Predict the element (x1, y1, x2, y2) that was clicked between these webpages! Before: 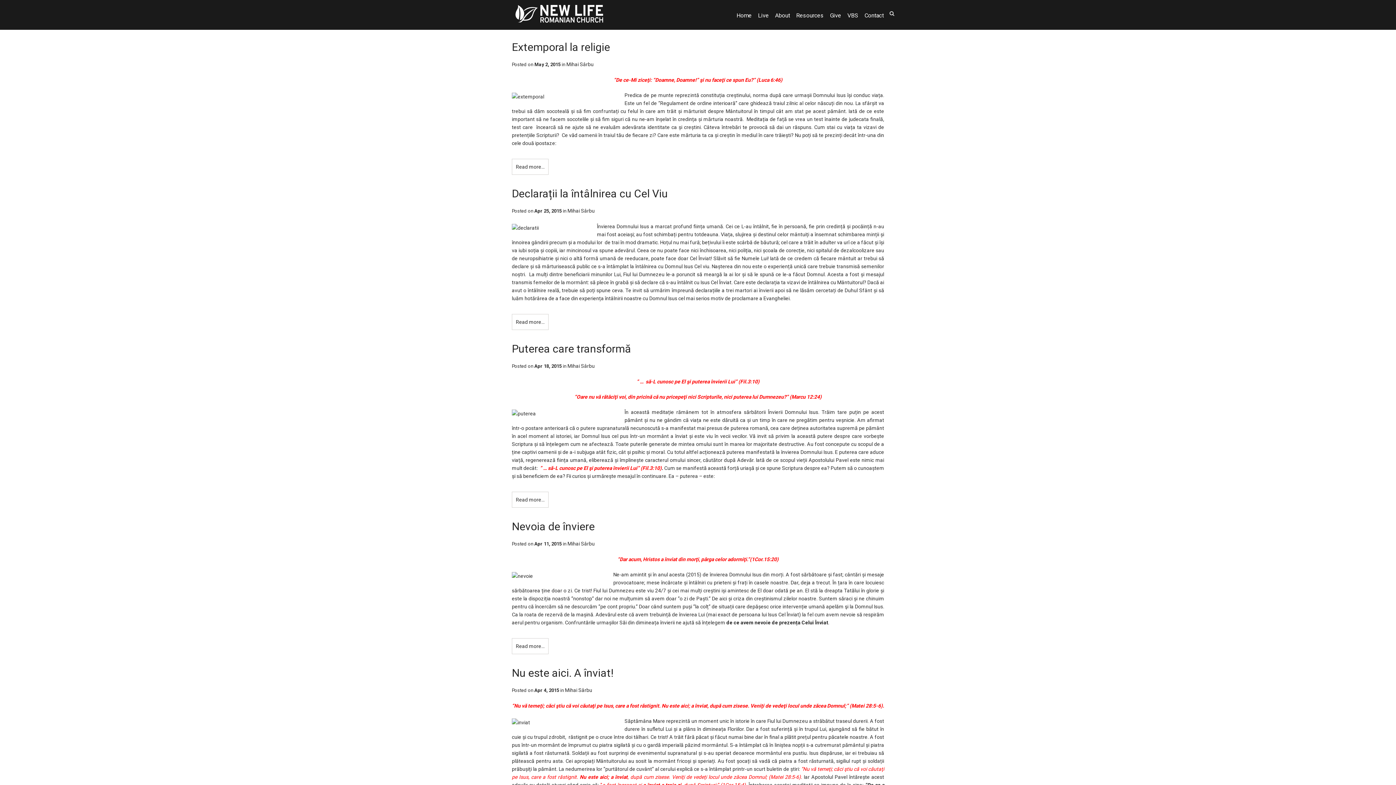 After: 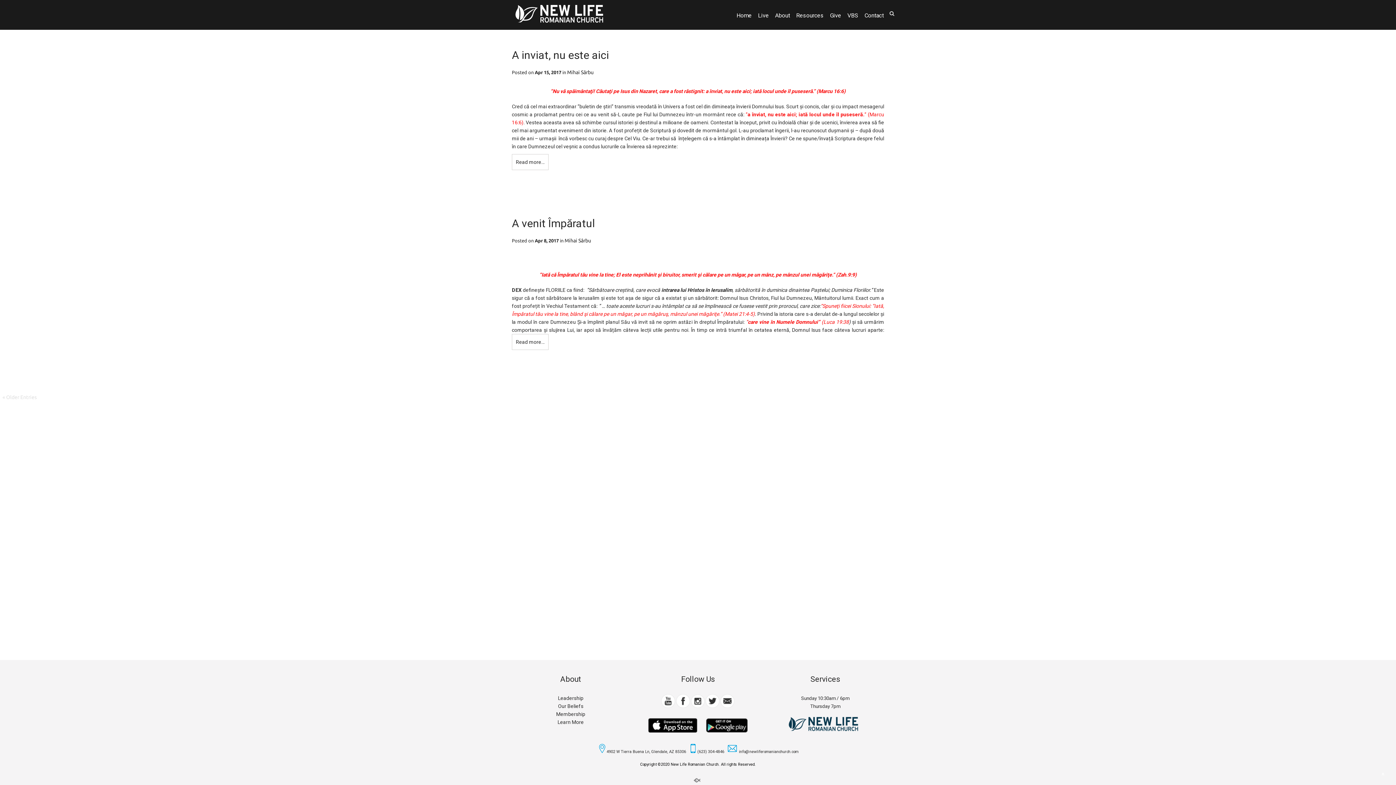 Action: bbox: (567, 541, 594, 546) label: Mihai Sârbu